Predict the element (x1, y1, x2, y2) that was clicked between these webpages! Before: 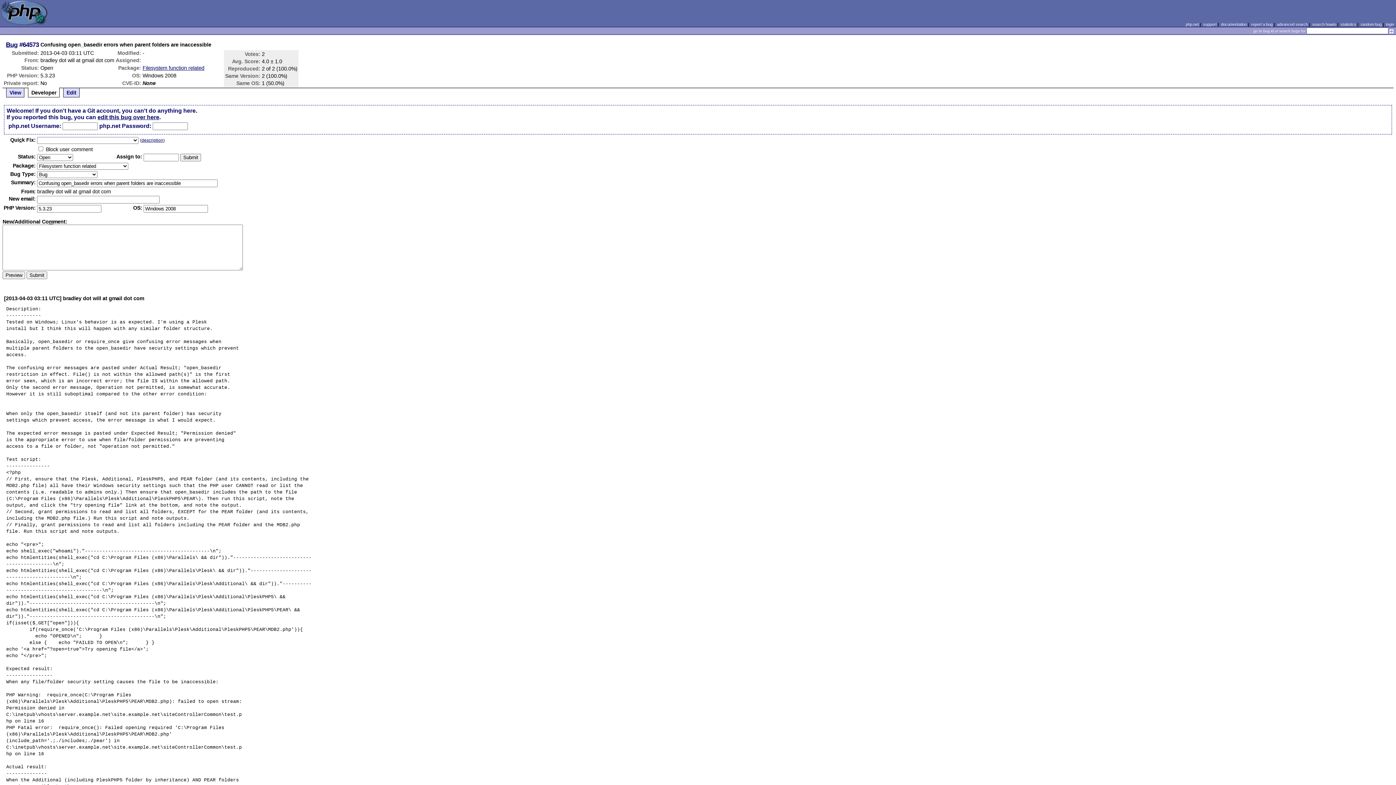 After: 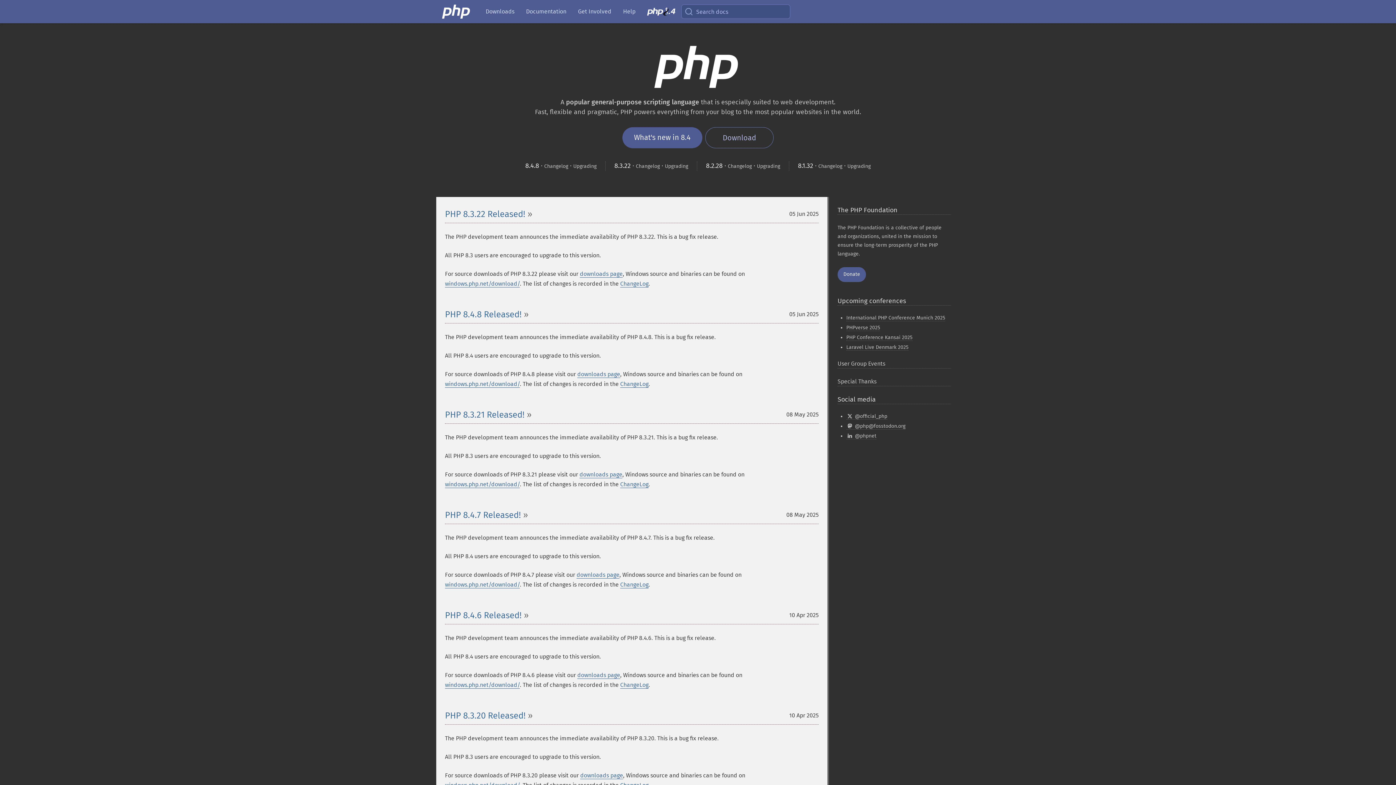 Action: label: php.net bbox: (1186, 22, 1199, 26)